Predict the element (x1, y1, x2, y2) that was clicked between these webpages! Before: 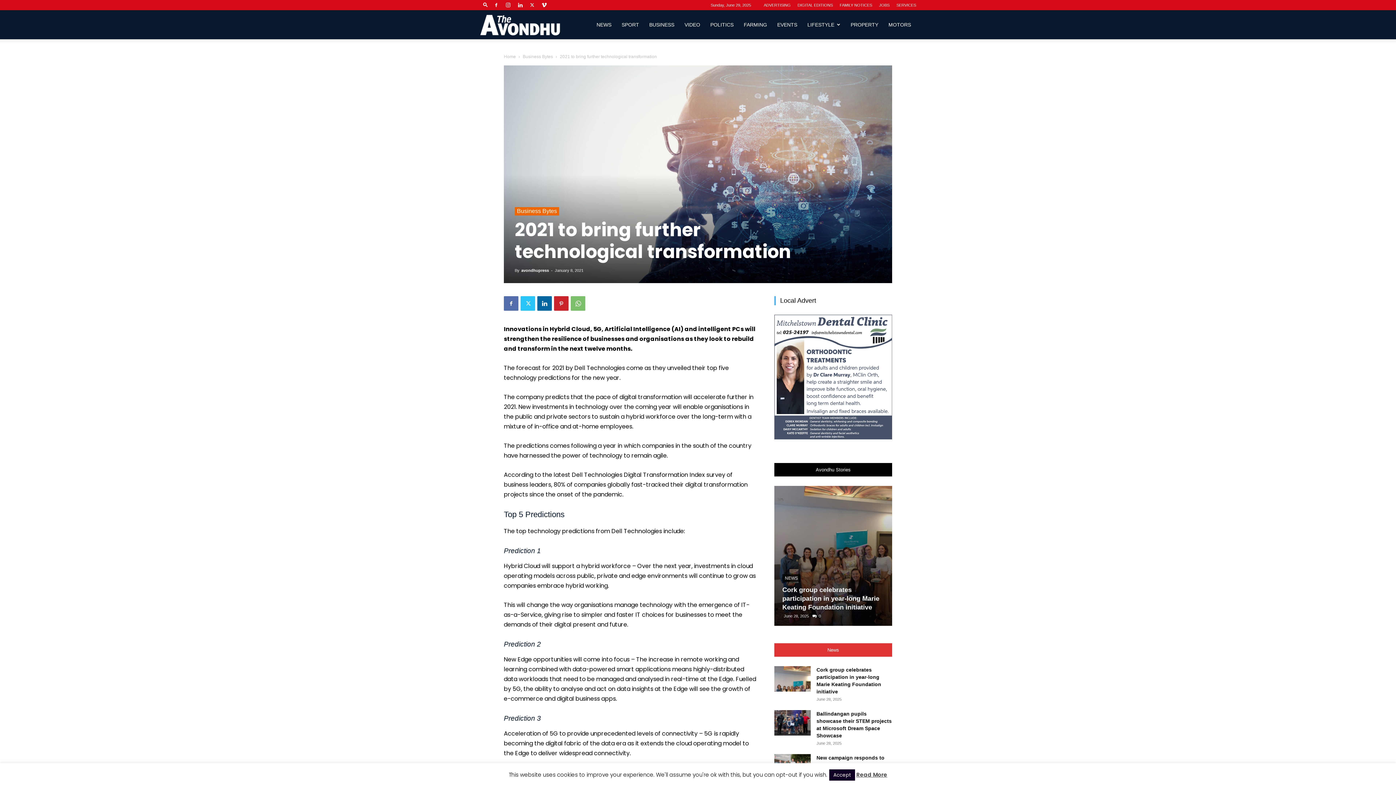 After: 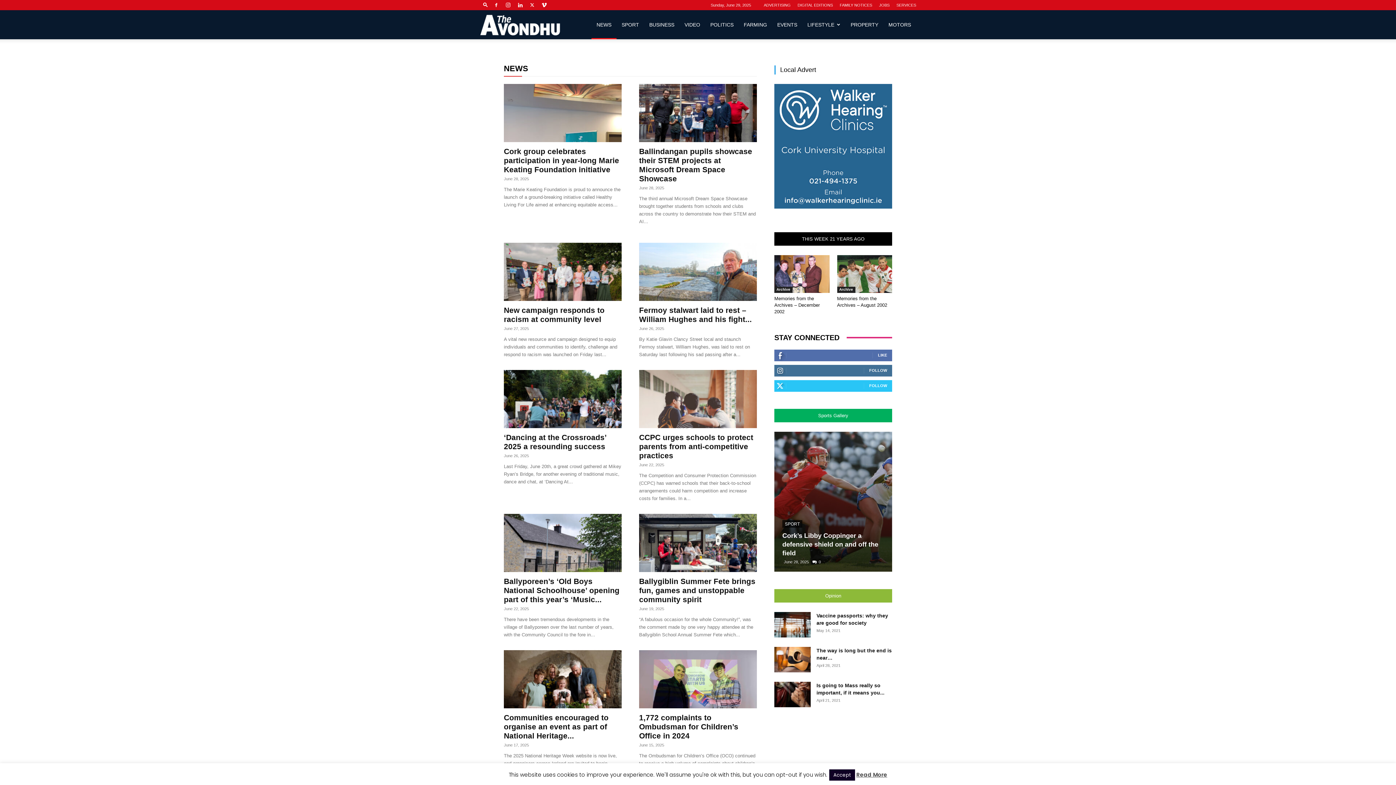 Action: bbox: (591, 10, 616, 39) label: NEWS